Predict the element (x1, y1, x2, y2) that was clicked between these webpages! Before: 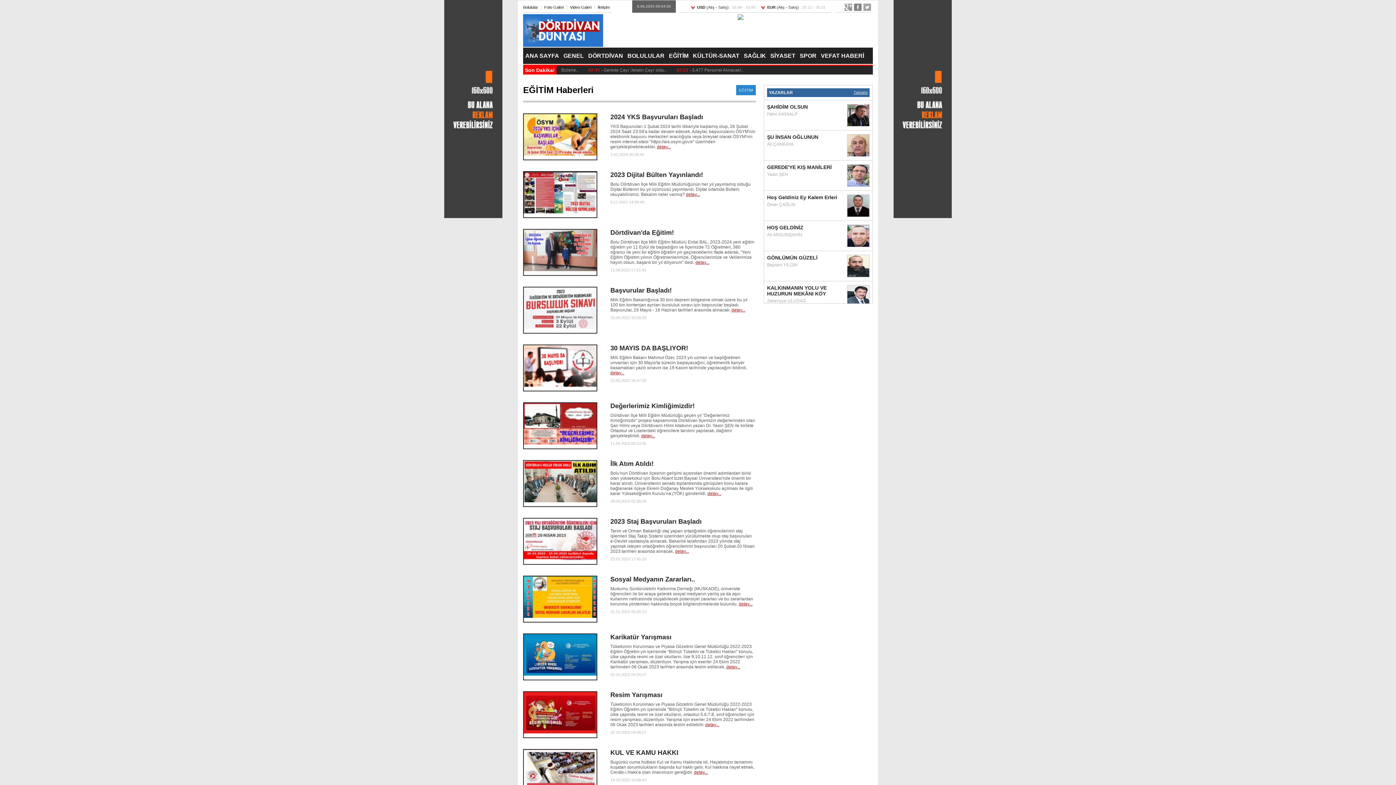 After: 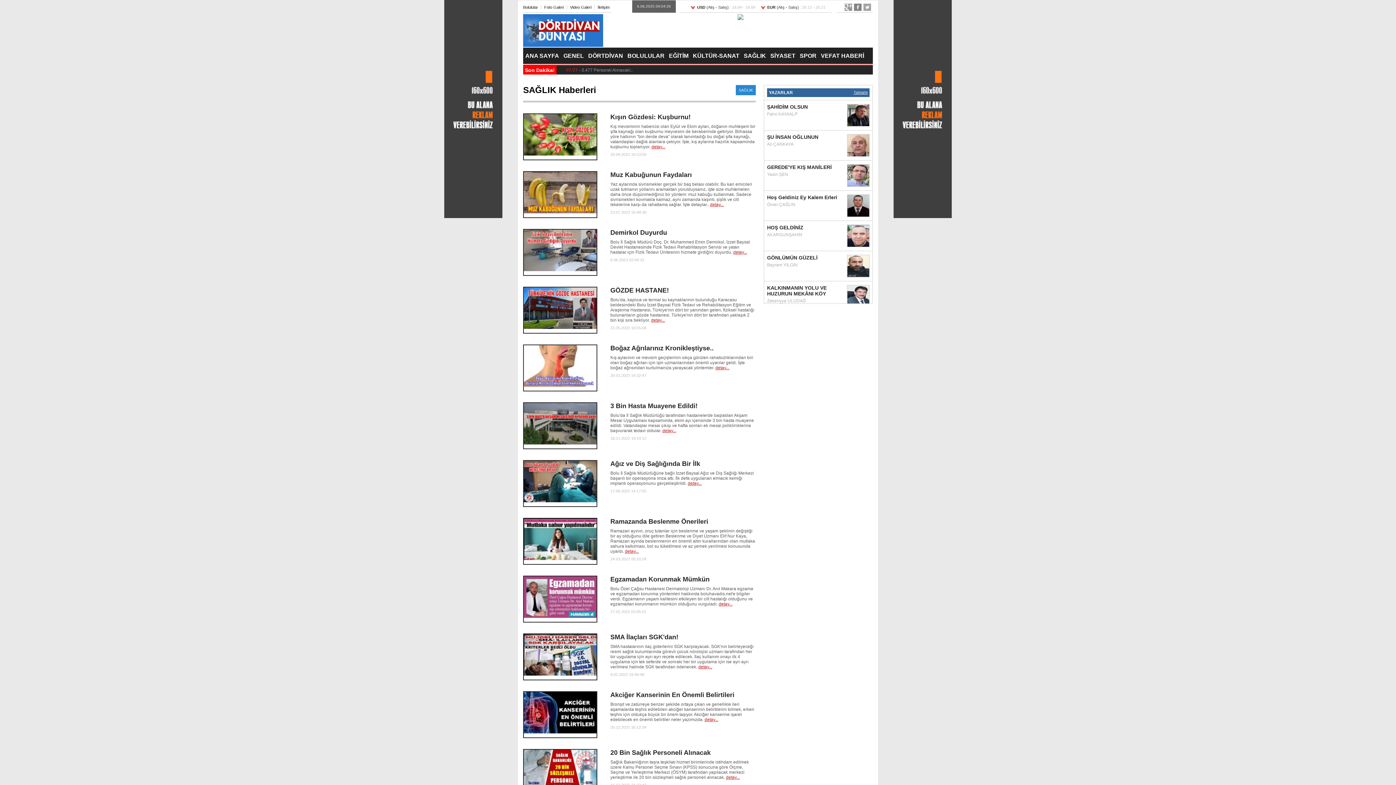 Action: label: SAĞLIK bbox: (741, 47, 768, 64)